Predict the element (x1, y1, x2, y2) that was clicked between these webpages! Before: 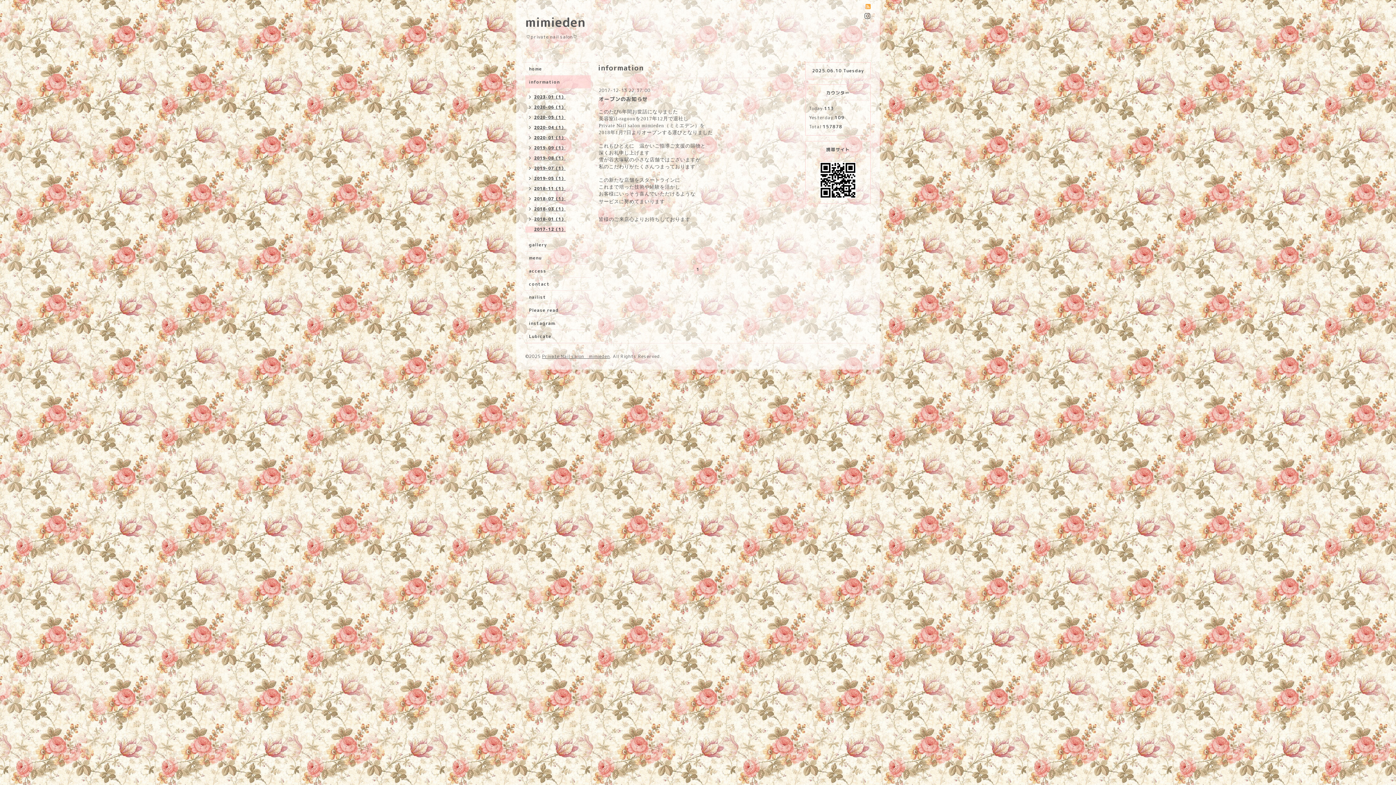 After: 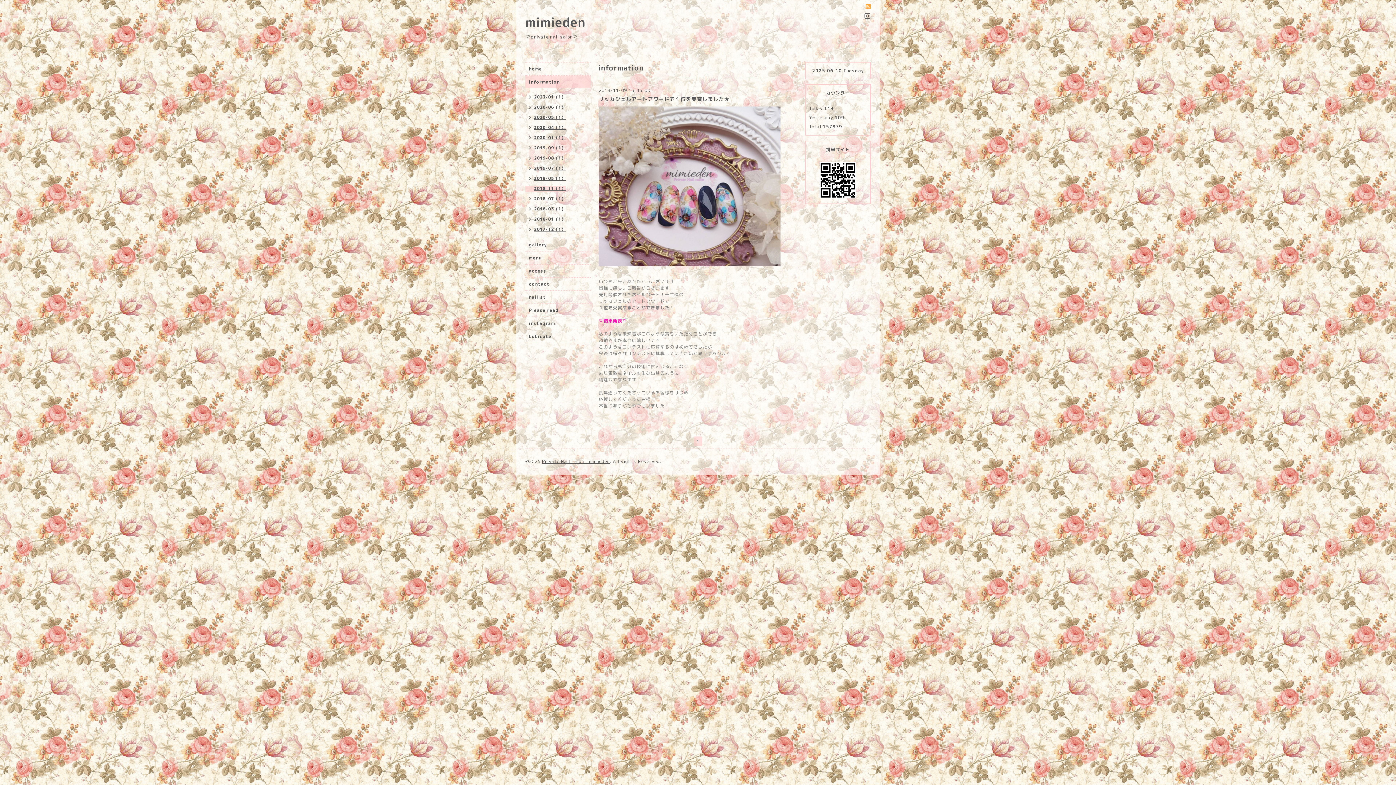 Action: label: 2018-11（1） bbox: (525, 185, 565, 192)